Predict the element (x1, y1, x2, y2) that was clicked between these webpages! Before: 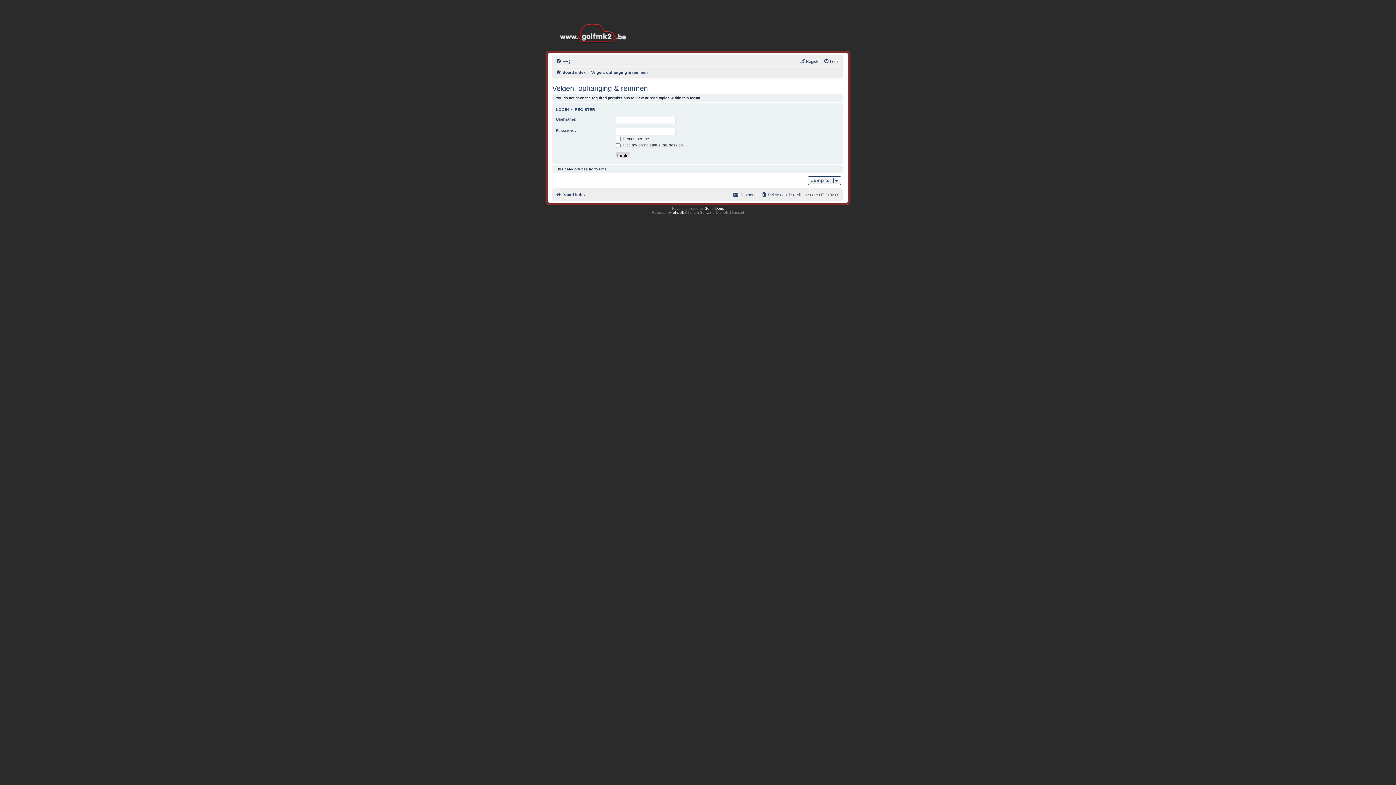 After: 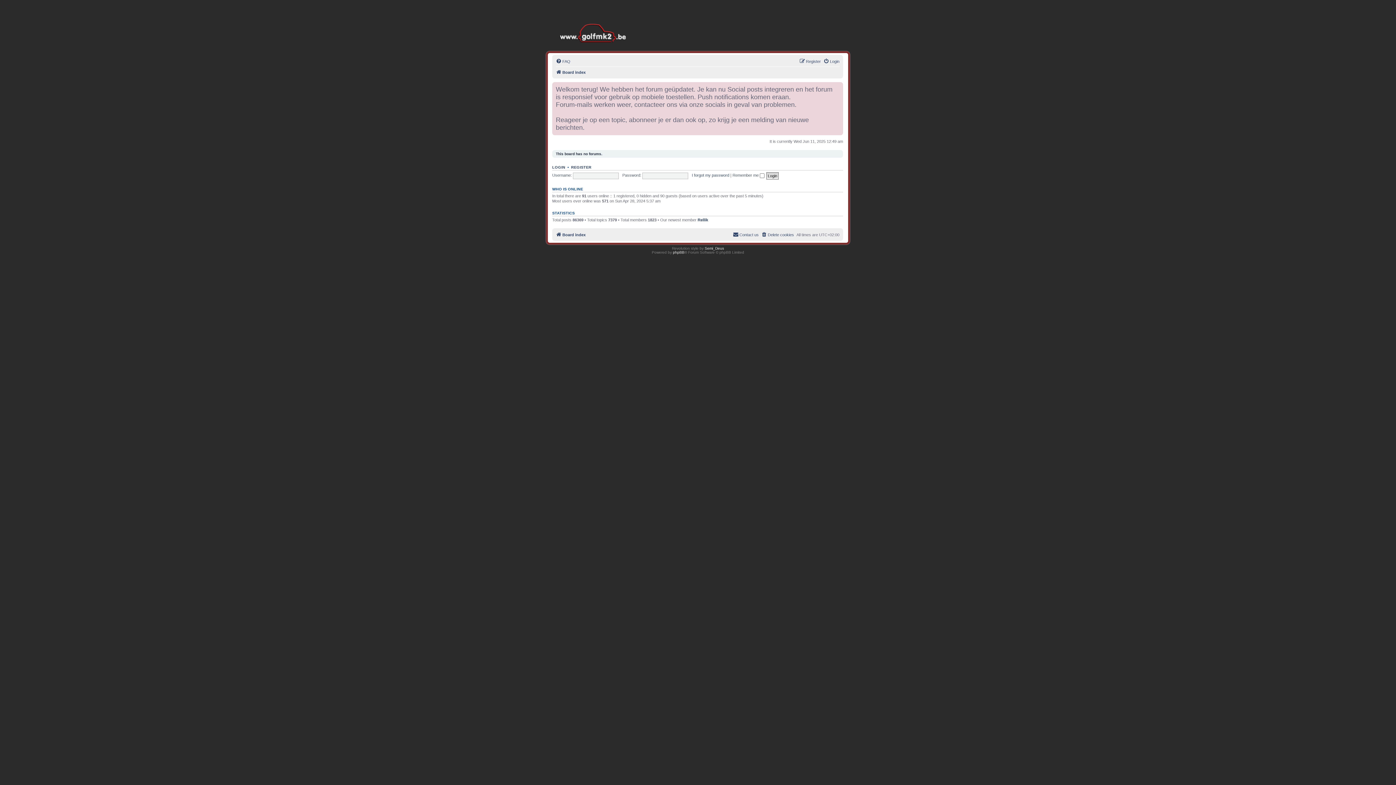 Action: bbox: (556, 68, 585, 76) label: Board index